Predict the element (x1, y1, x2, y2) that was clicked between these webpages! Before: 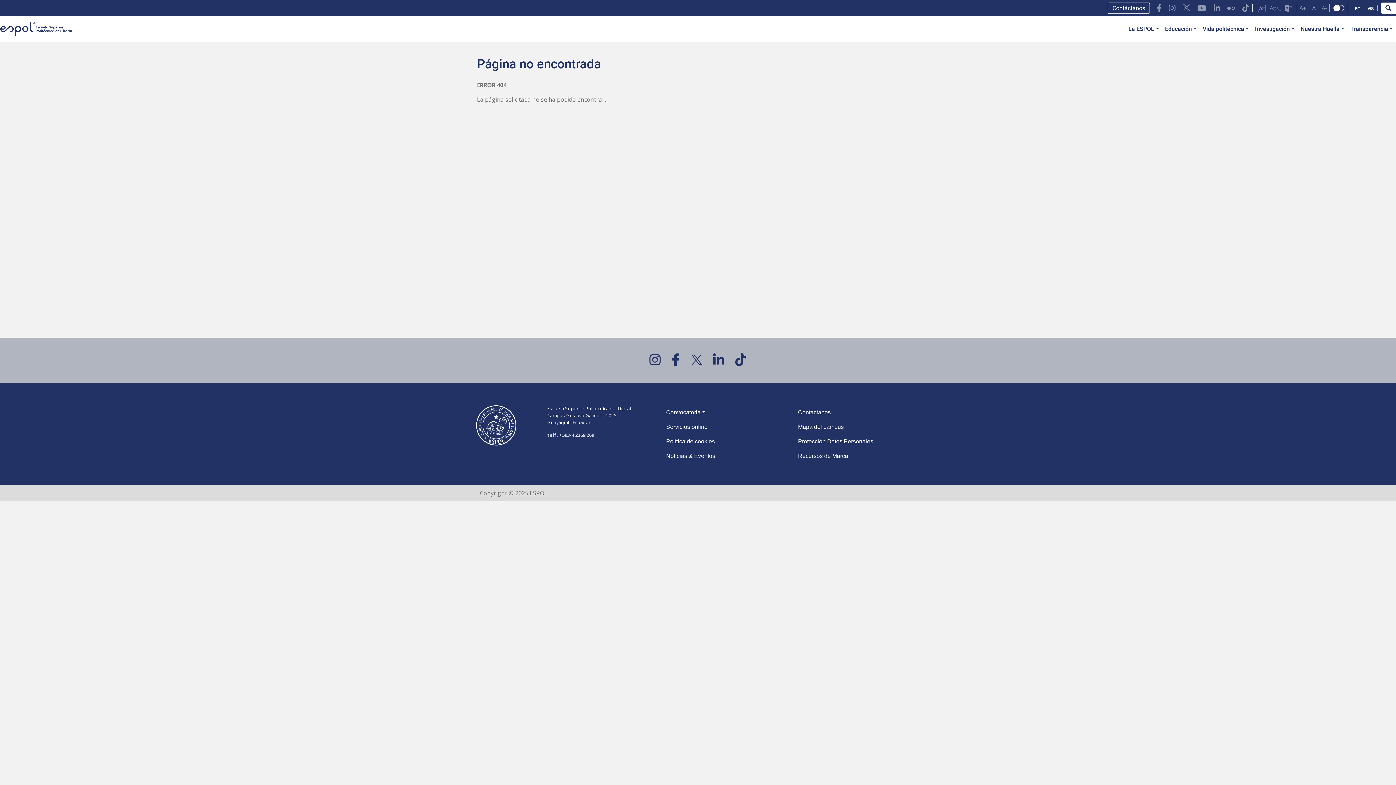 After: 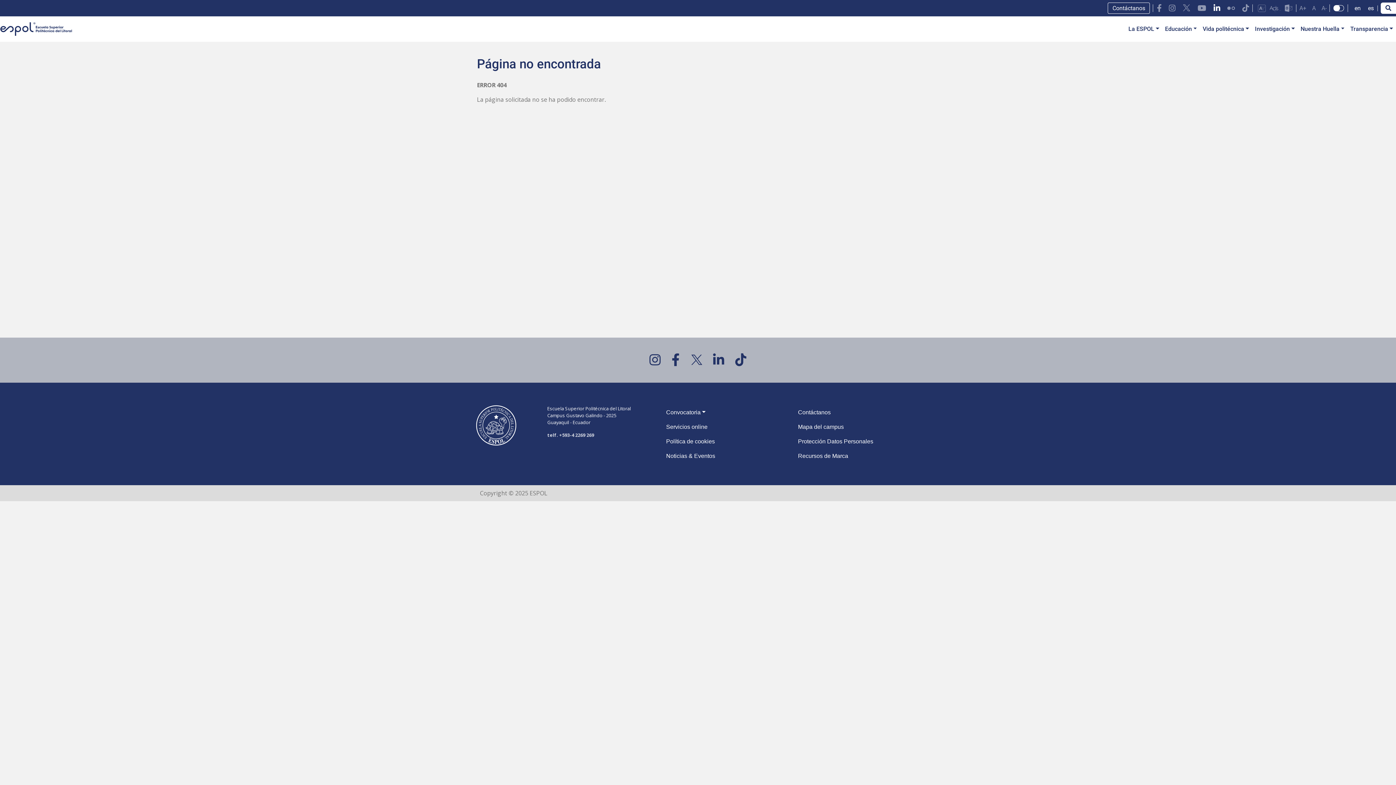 Action: bbox: (1210, 4, 1224, 12) label: link Linkedin ESPOL